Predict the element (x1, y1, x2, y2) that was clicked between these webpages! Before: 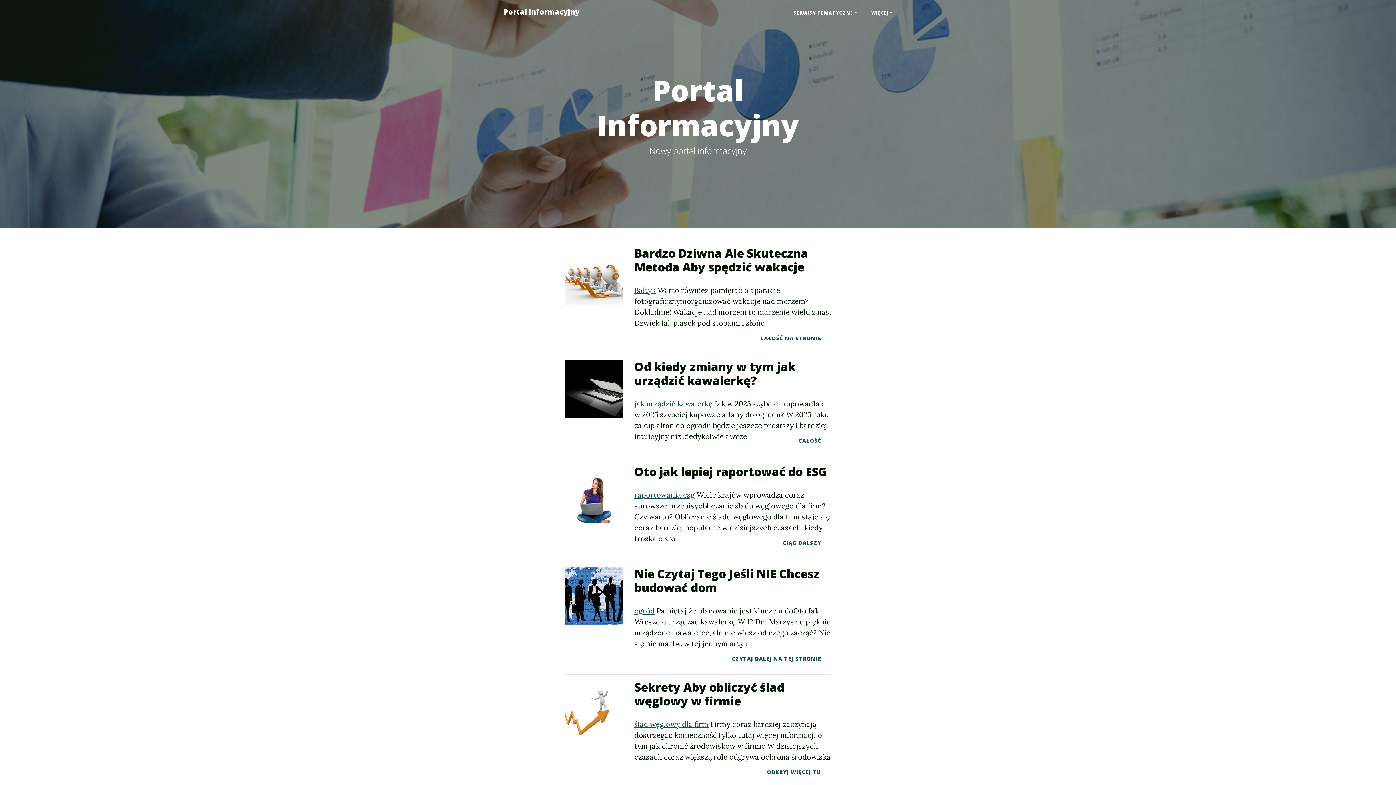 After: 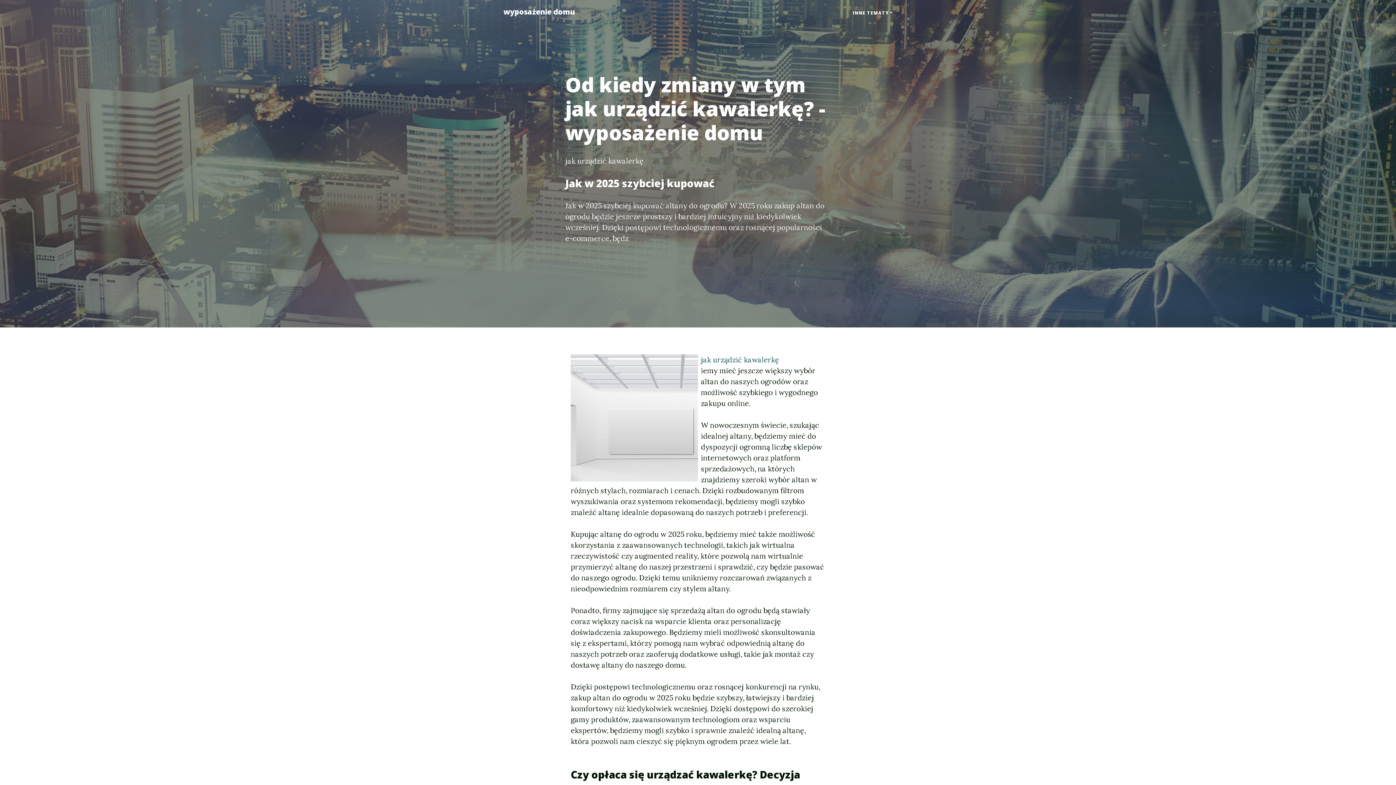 Action: bbox: (634, 399, 712, 408) label: jak urządzić kawalerkę